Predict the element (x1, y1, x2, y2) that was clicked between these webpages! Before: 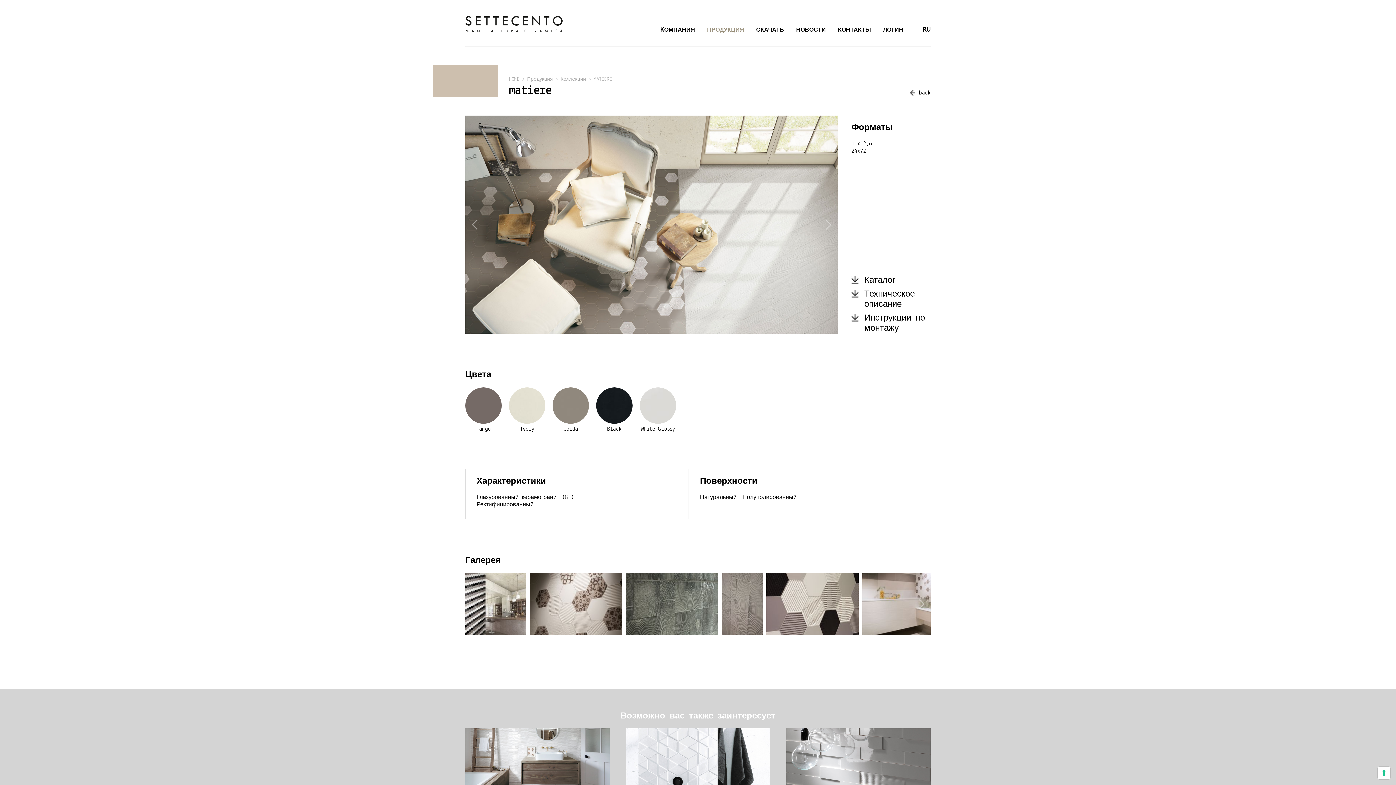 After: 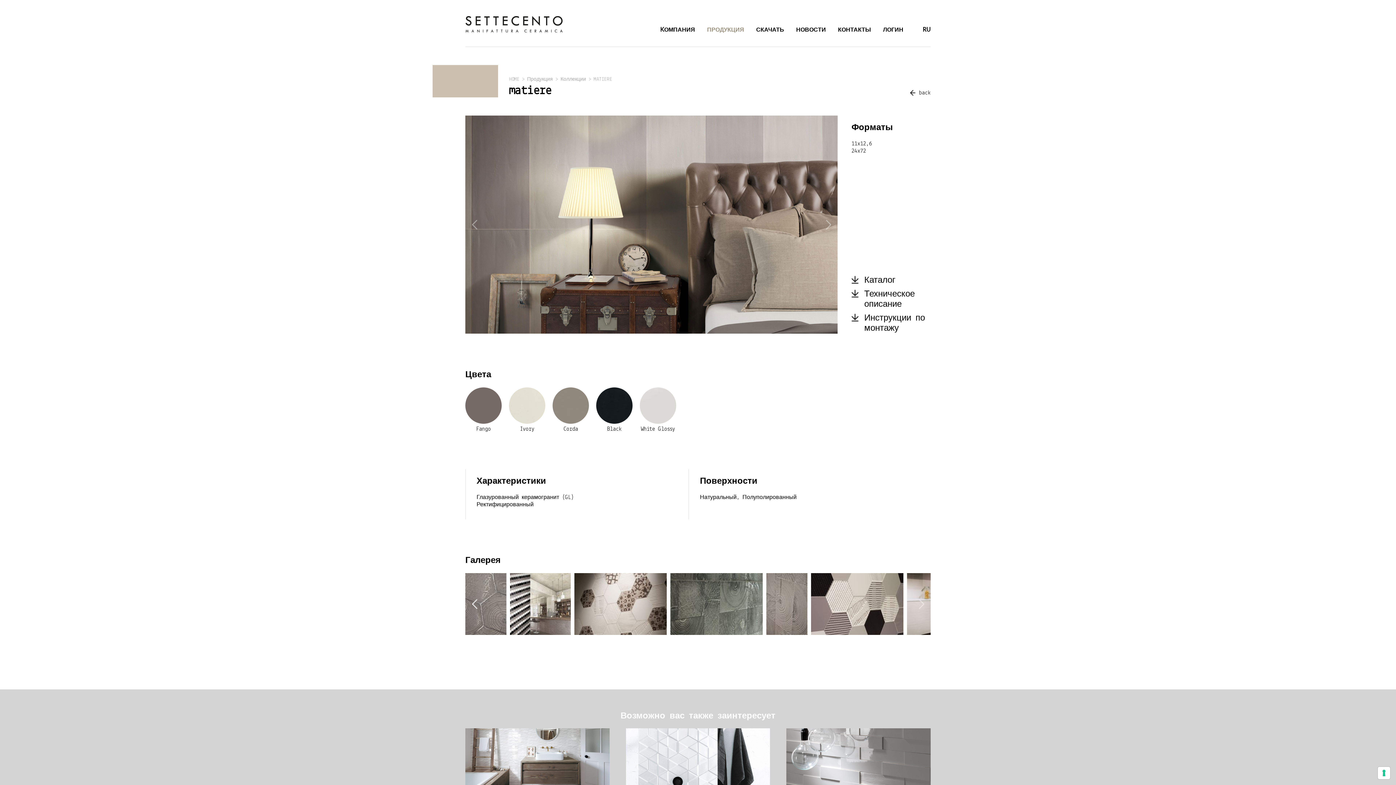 Action: bbox: (469, 598, 480, 610)